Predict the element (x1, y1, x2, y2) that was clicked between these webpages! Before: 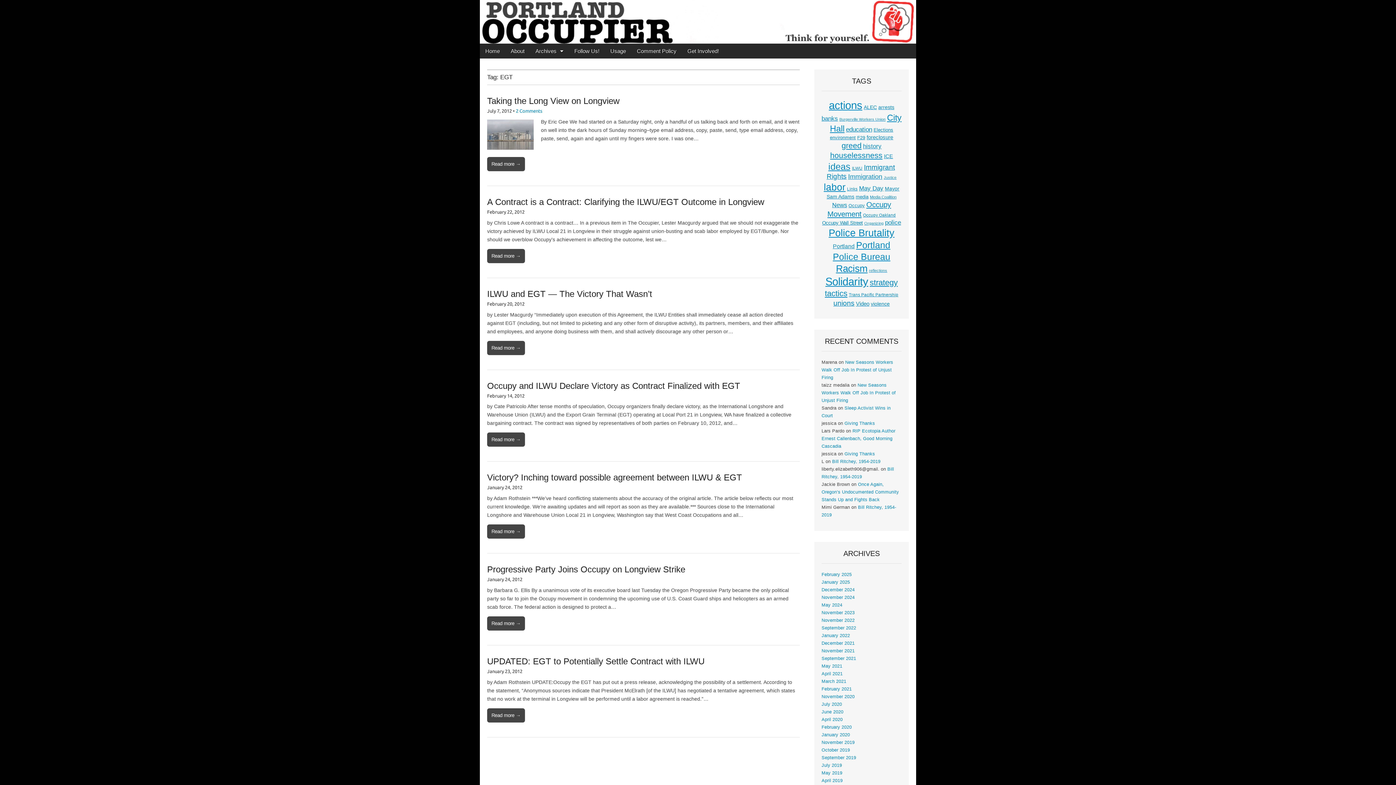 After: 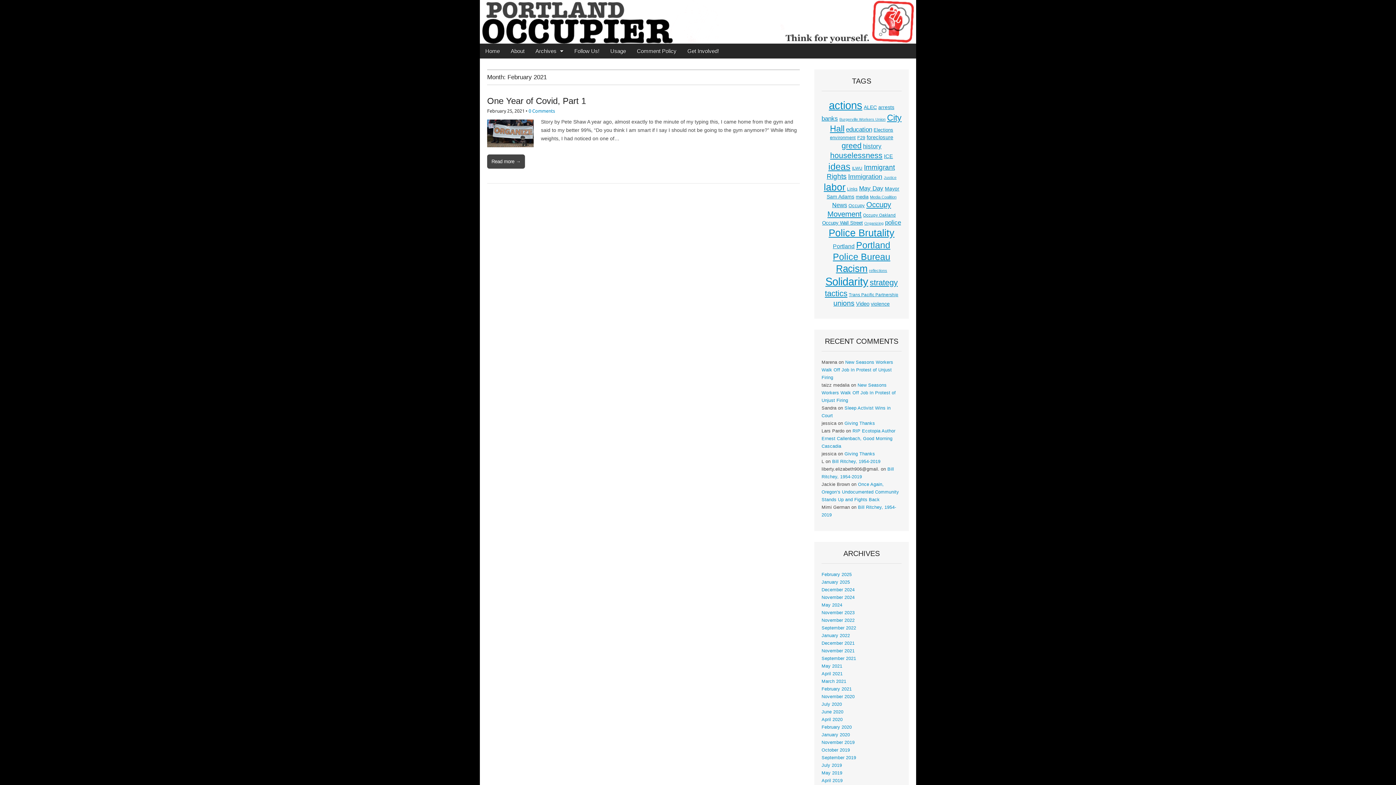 Action: bbox: (821, 686, 852, 692) label: February 2021